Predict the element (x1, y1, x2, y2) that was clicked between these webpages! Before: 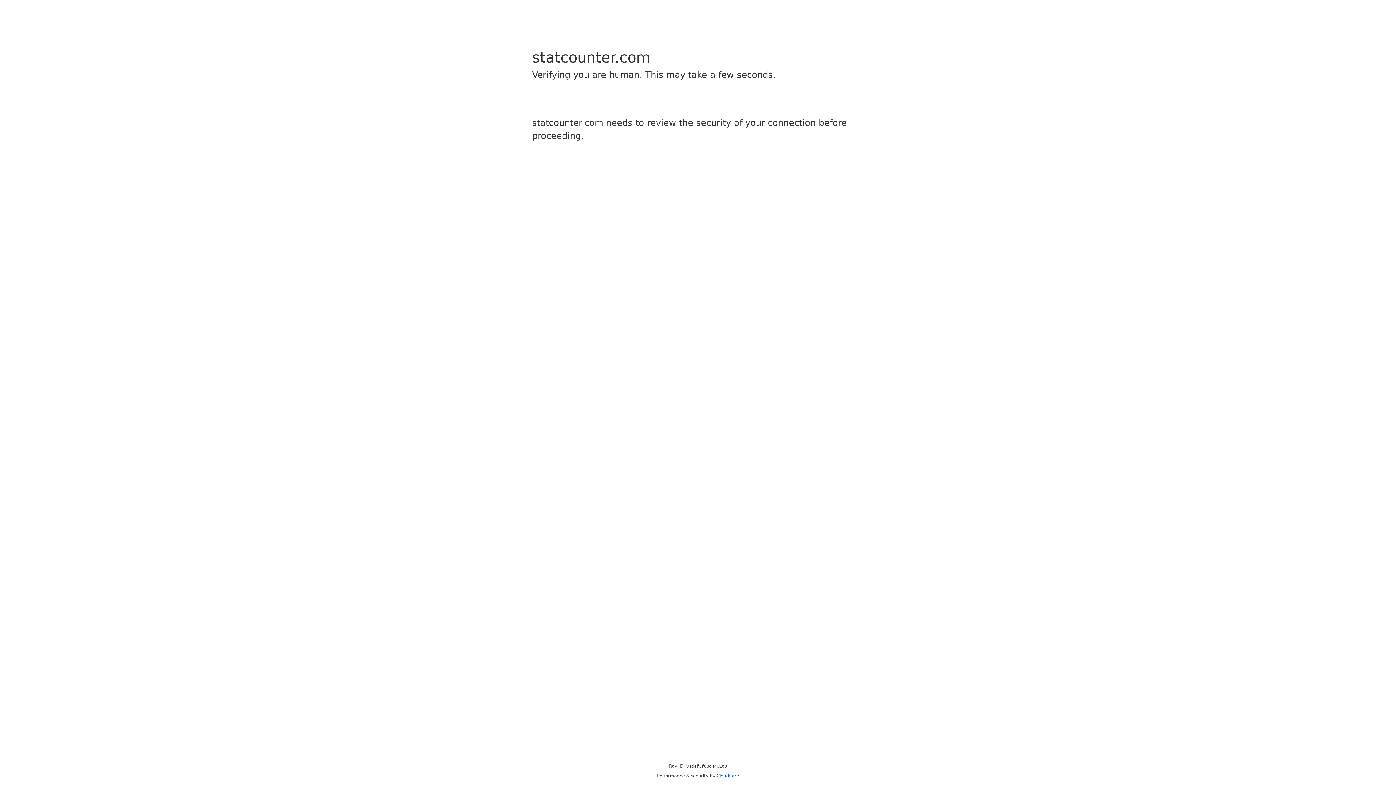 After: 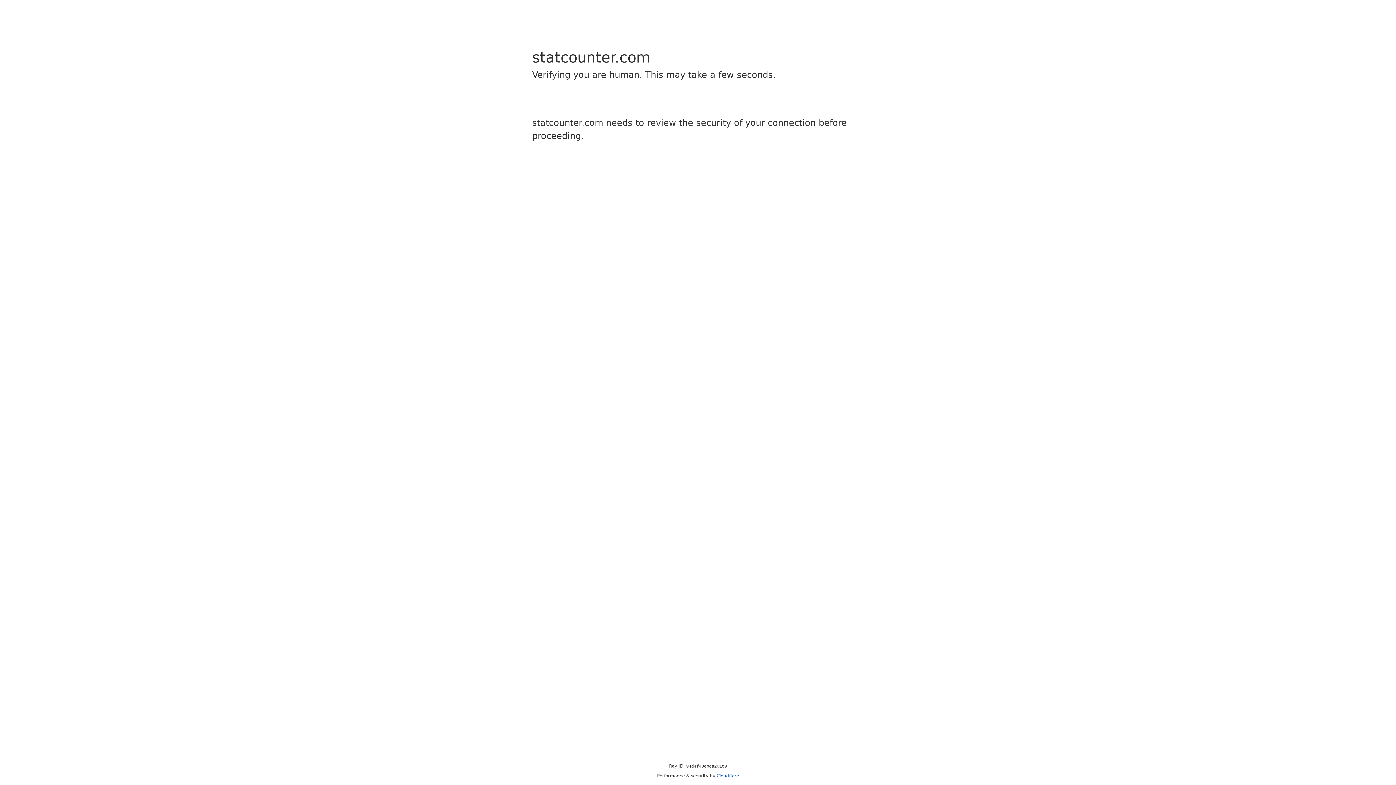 Action: bbox: (716, 773, 739, 778) label: Cloudflare